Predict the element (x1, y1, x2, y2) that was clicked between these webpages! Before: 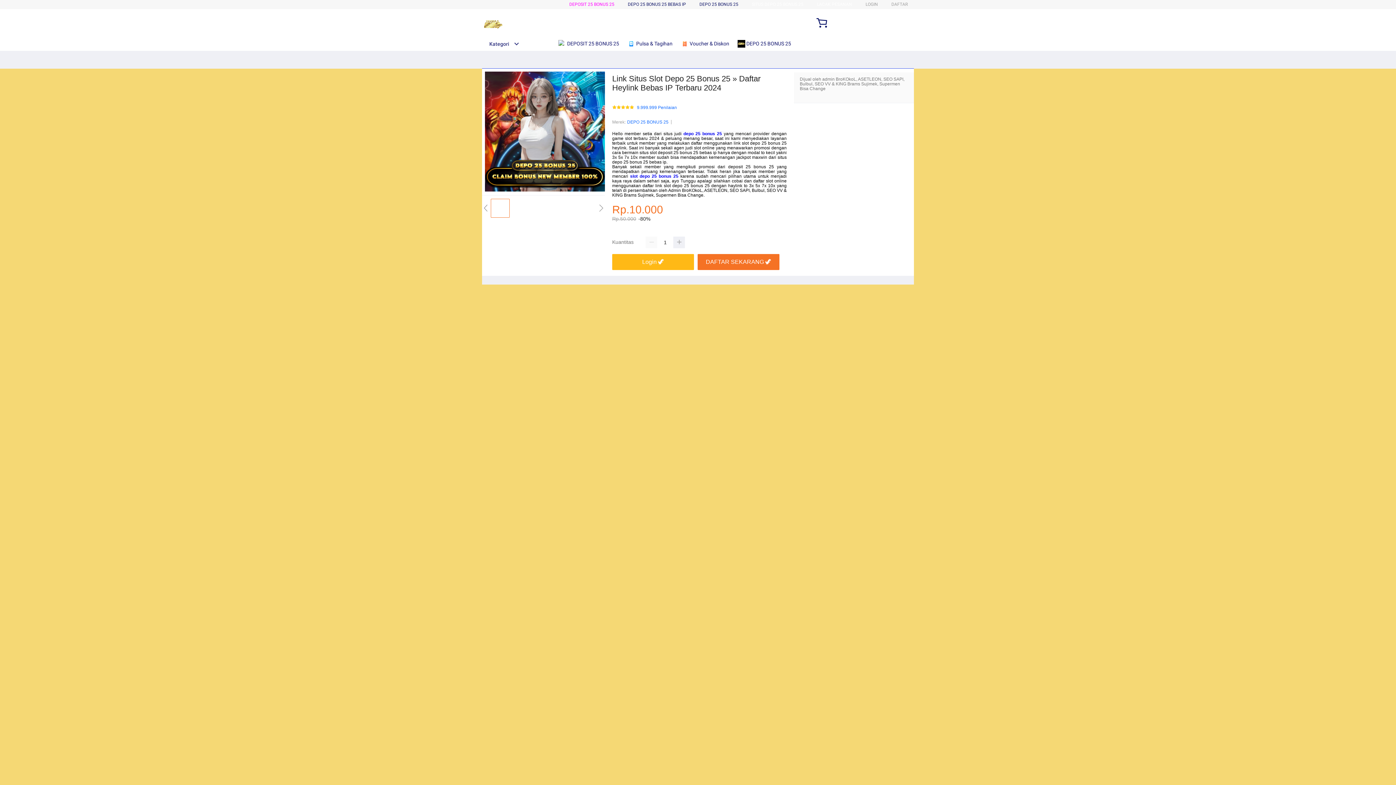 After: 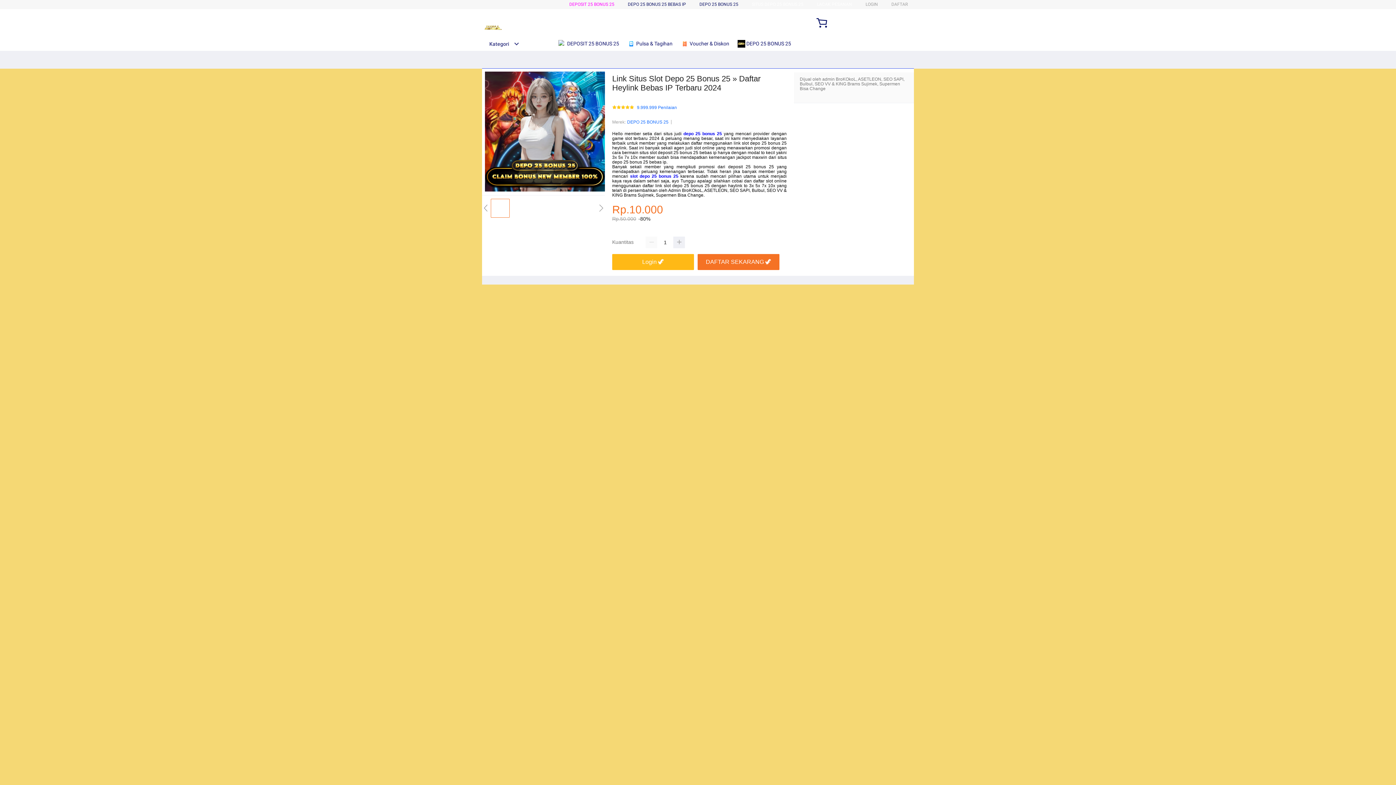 Action: label:  Voucher & Diskon bbox: (681, 36, 733, 50)